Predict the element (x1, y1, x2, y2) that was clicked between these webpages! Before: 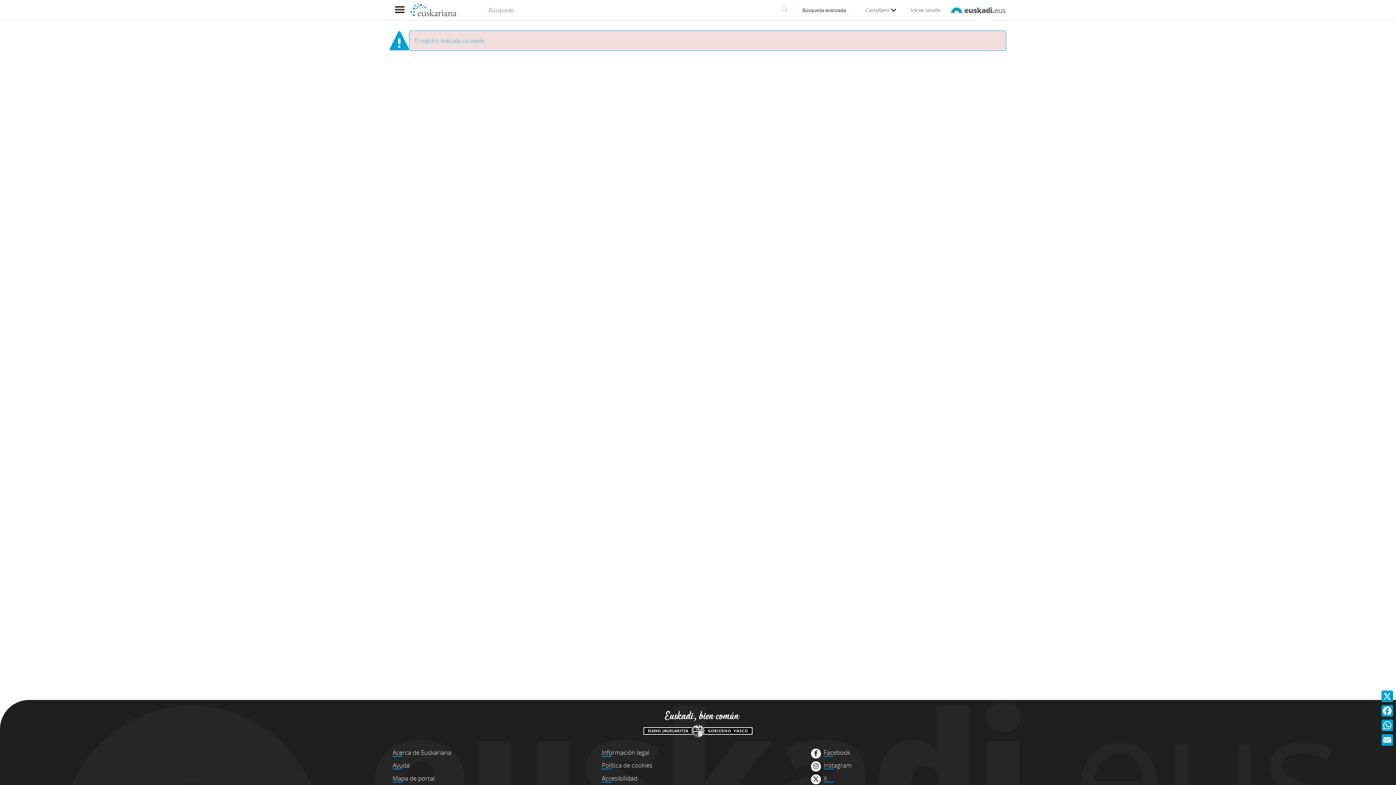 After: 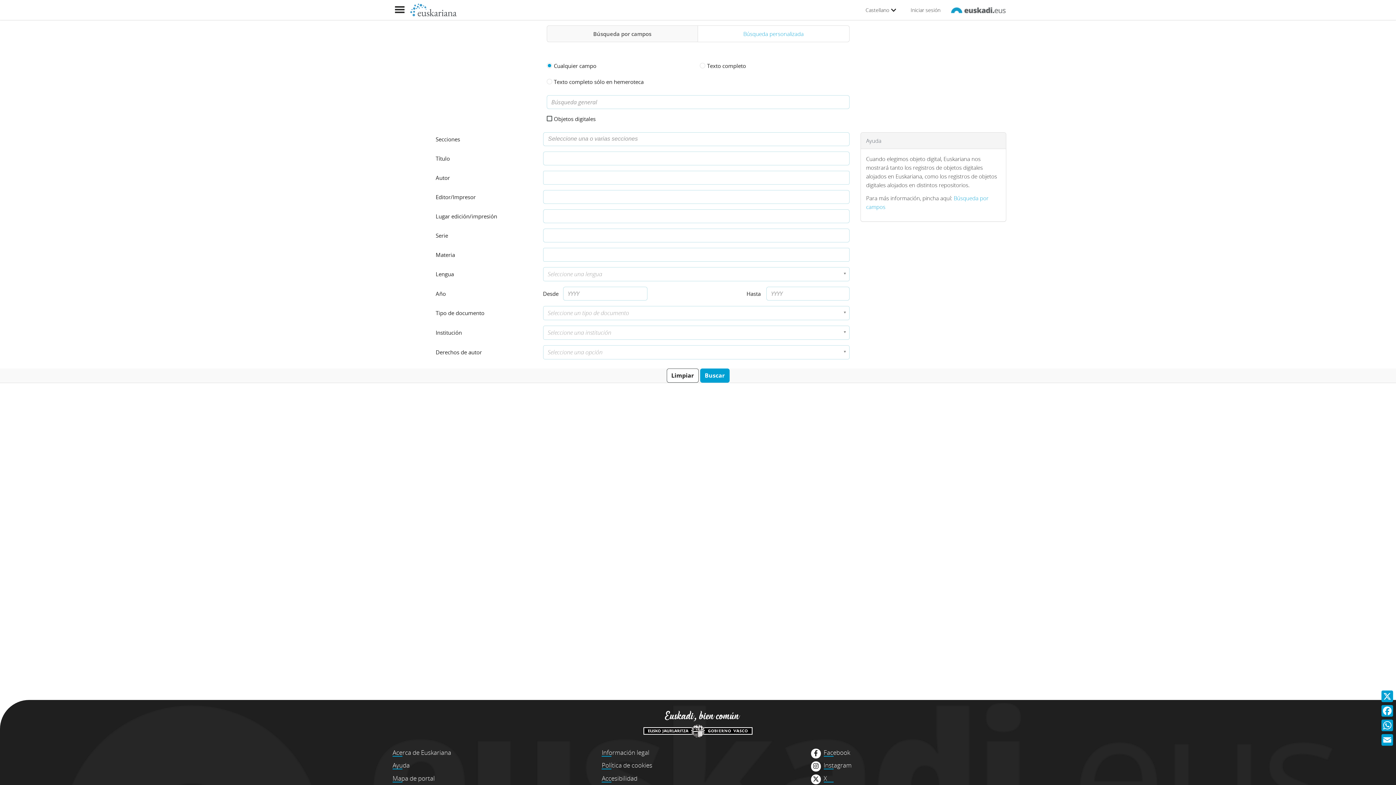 Action: label: Buscar bbox: (777, 3, 792, 16)